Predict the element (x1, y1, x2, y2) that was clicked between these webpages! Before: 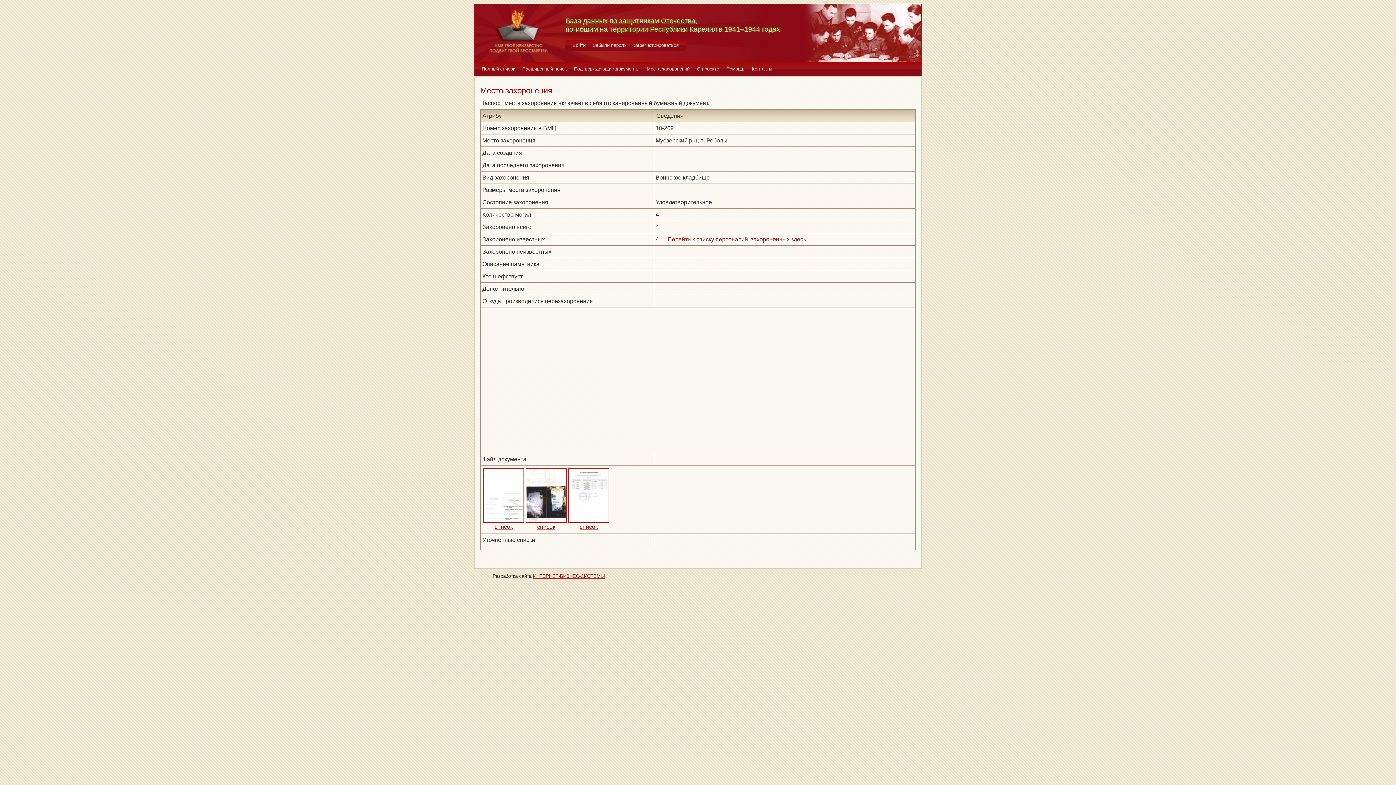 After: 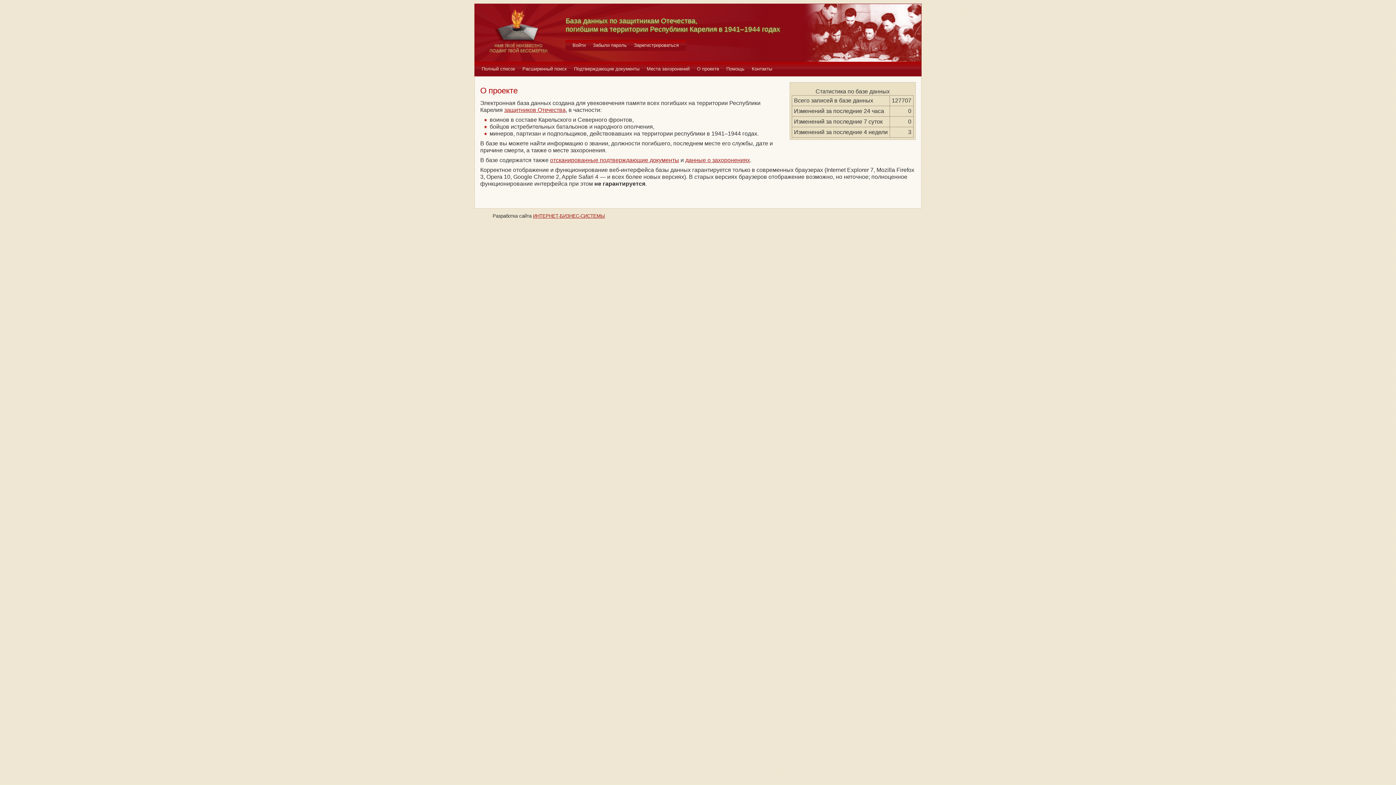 Action: bbox: (693, 61, 722, 76) label: О проекте